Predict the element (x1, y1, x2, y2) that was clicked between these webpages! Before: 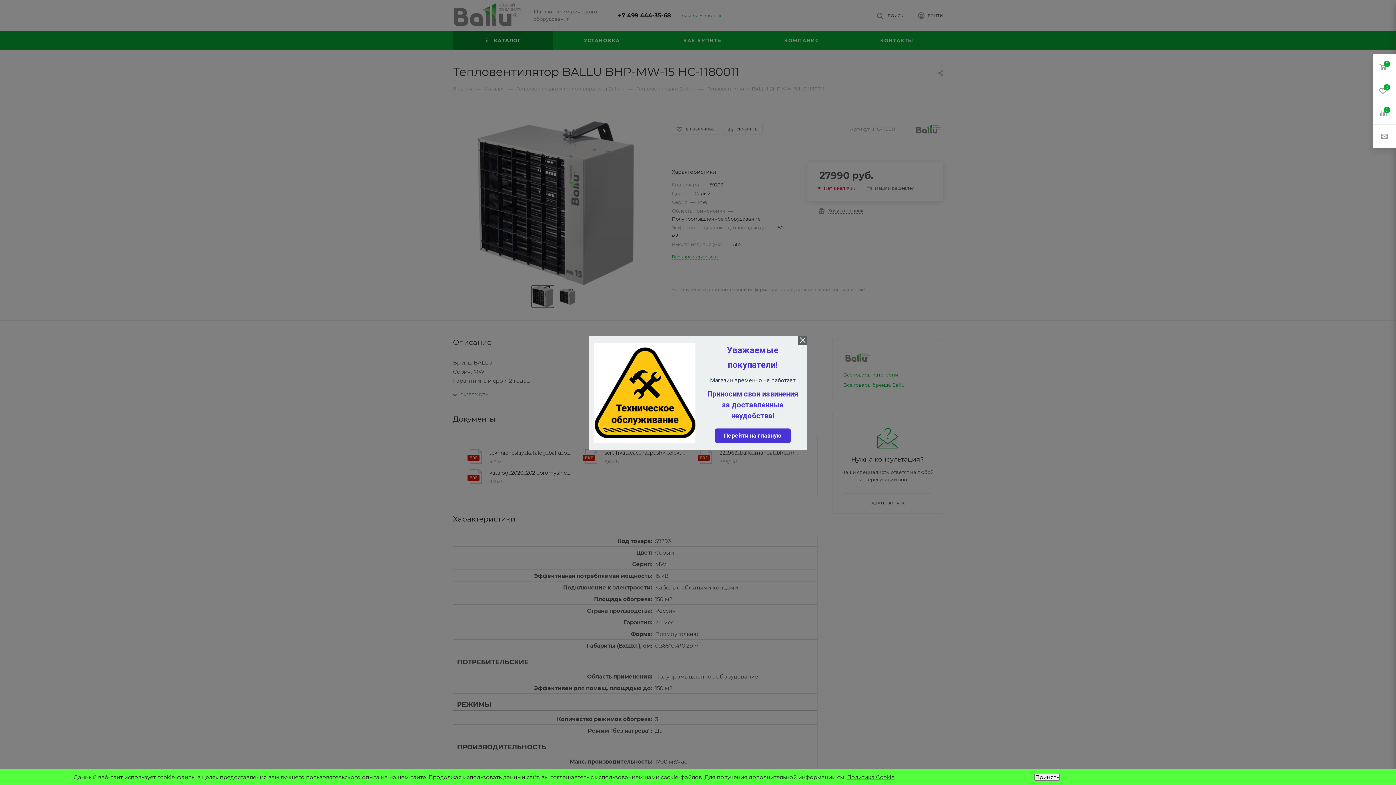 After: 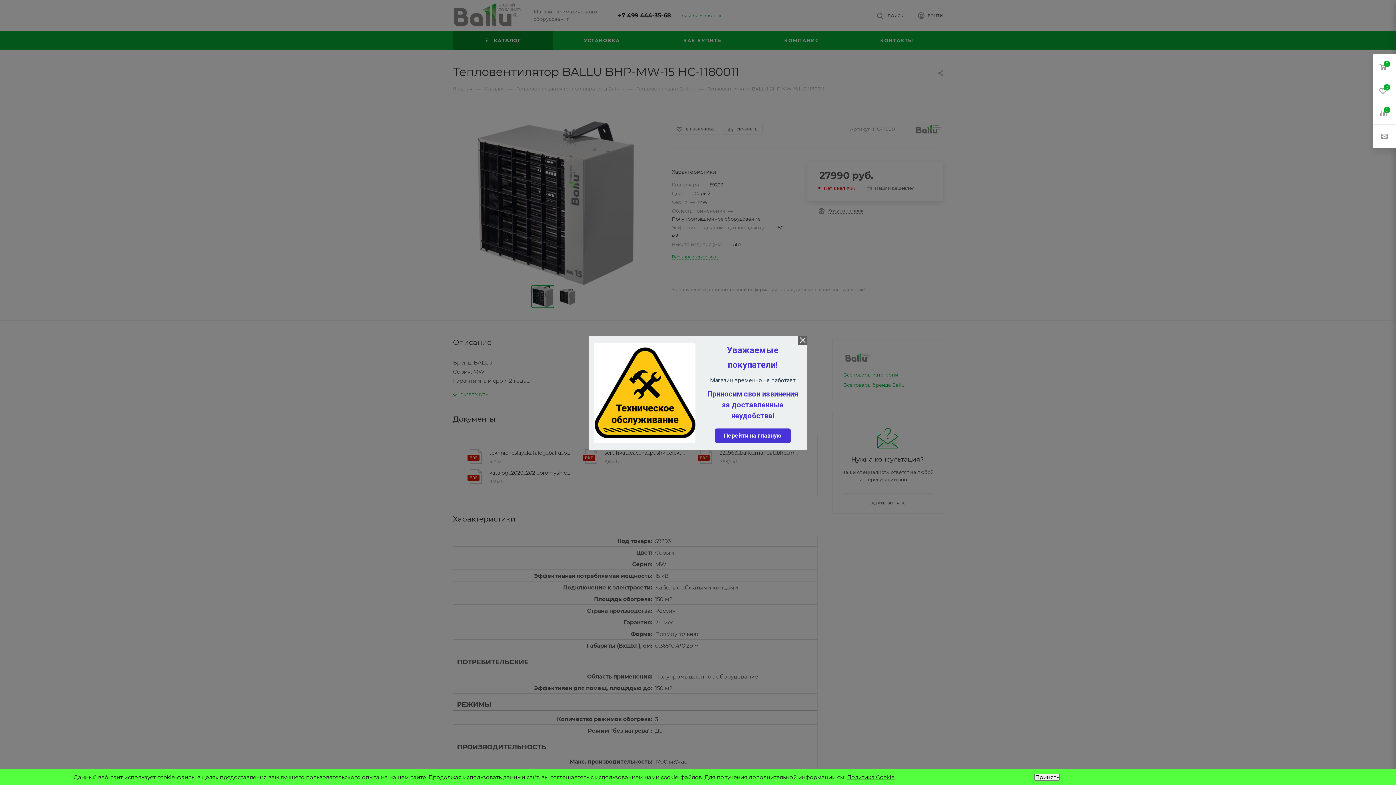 Action: bbox: (847, 774, 894, 781) label: Политика Cookie